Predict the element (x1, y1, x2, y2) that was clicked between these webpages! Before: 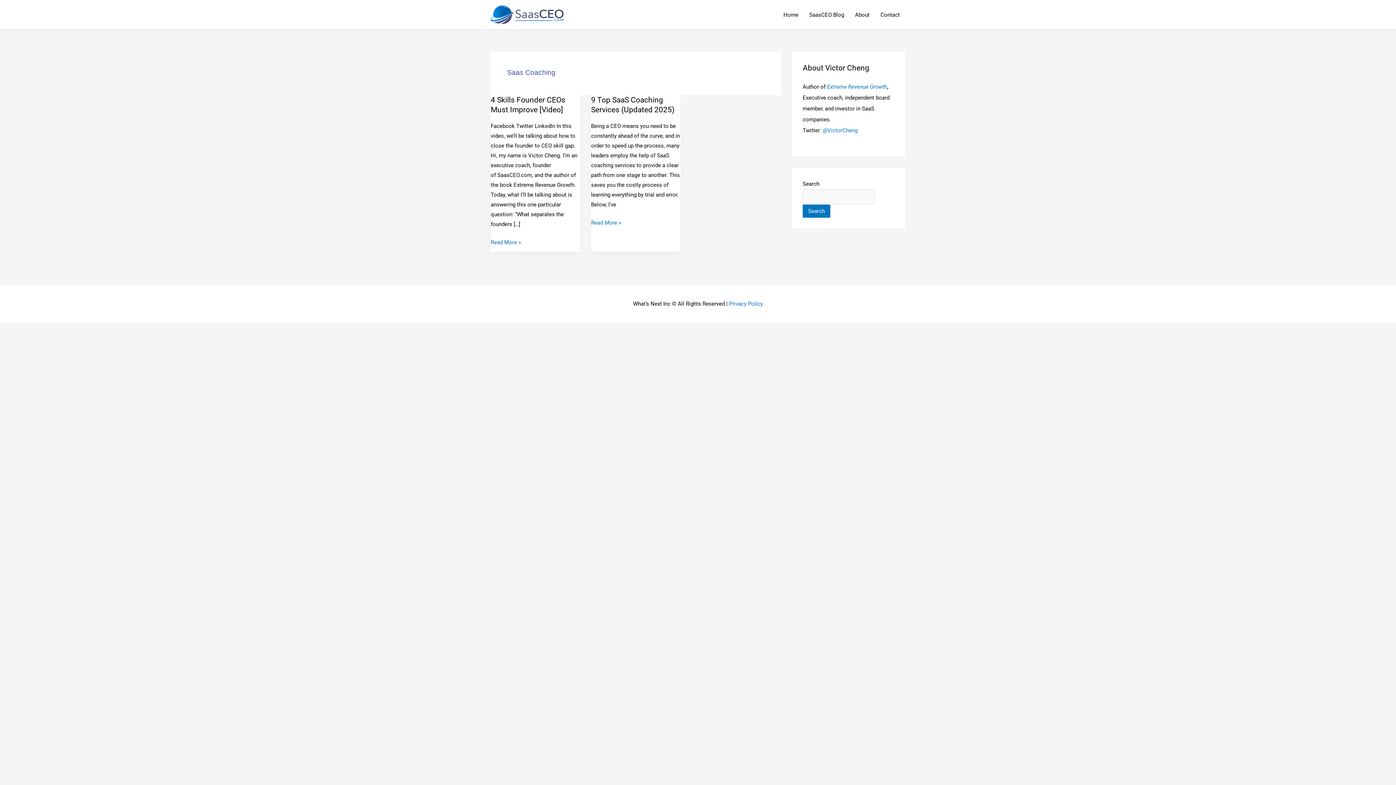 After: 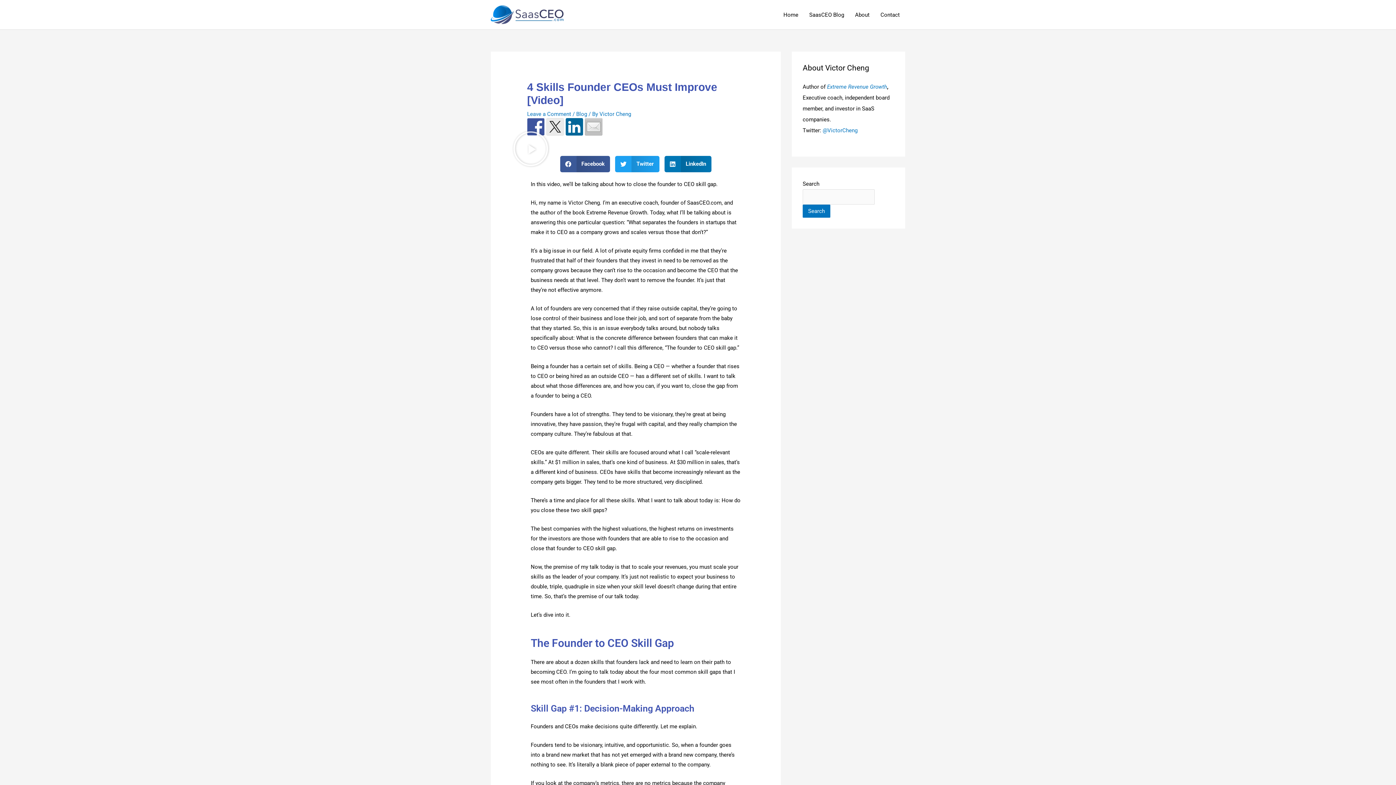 Action: label: 4 Skills Founder CEOs Must Improve [Video]
Read More » bbox: (490, 237, 521, 247)